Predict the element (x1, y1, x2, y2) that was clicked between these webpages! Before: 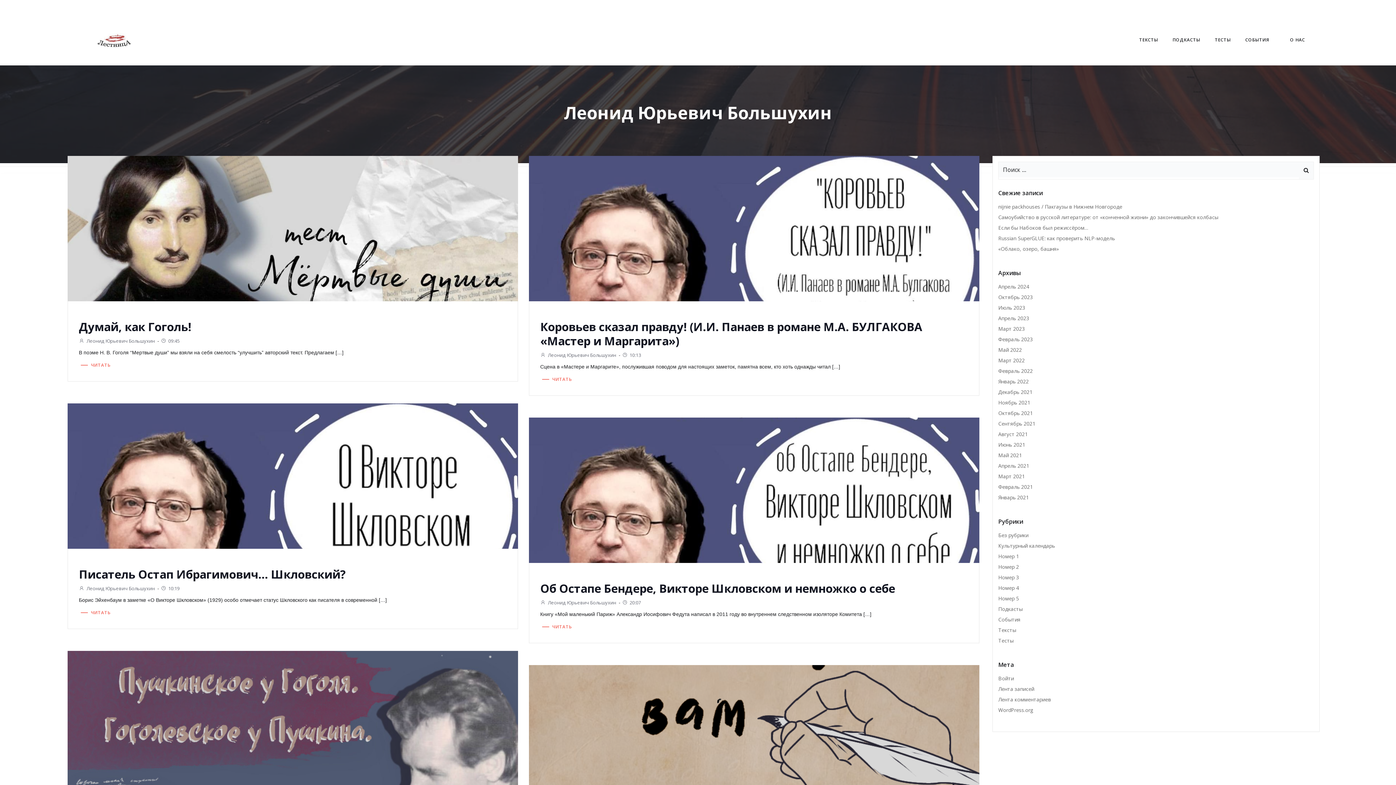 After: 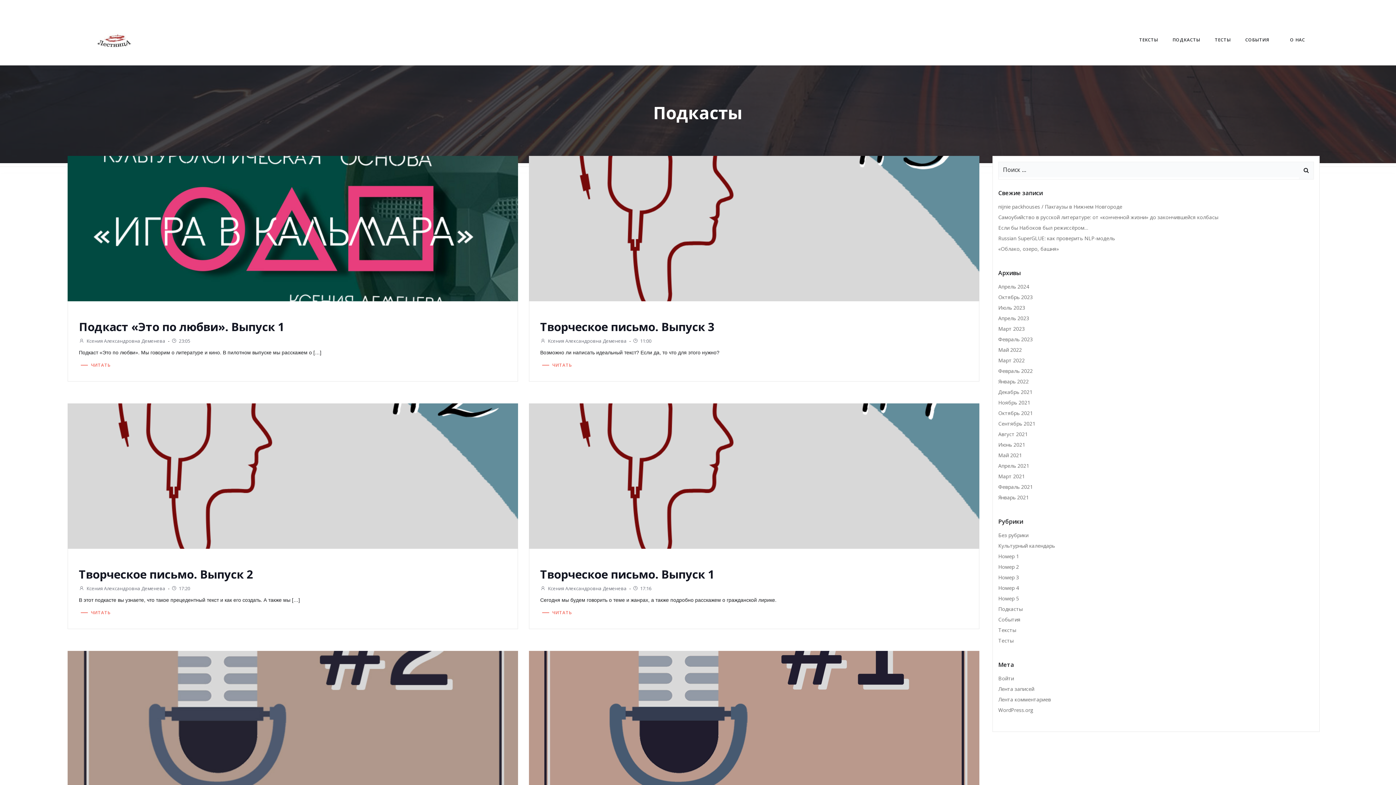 Action: bbox: (1172, 36, 1200, 43) label: ПОДКАСТЫ